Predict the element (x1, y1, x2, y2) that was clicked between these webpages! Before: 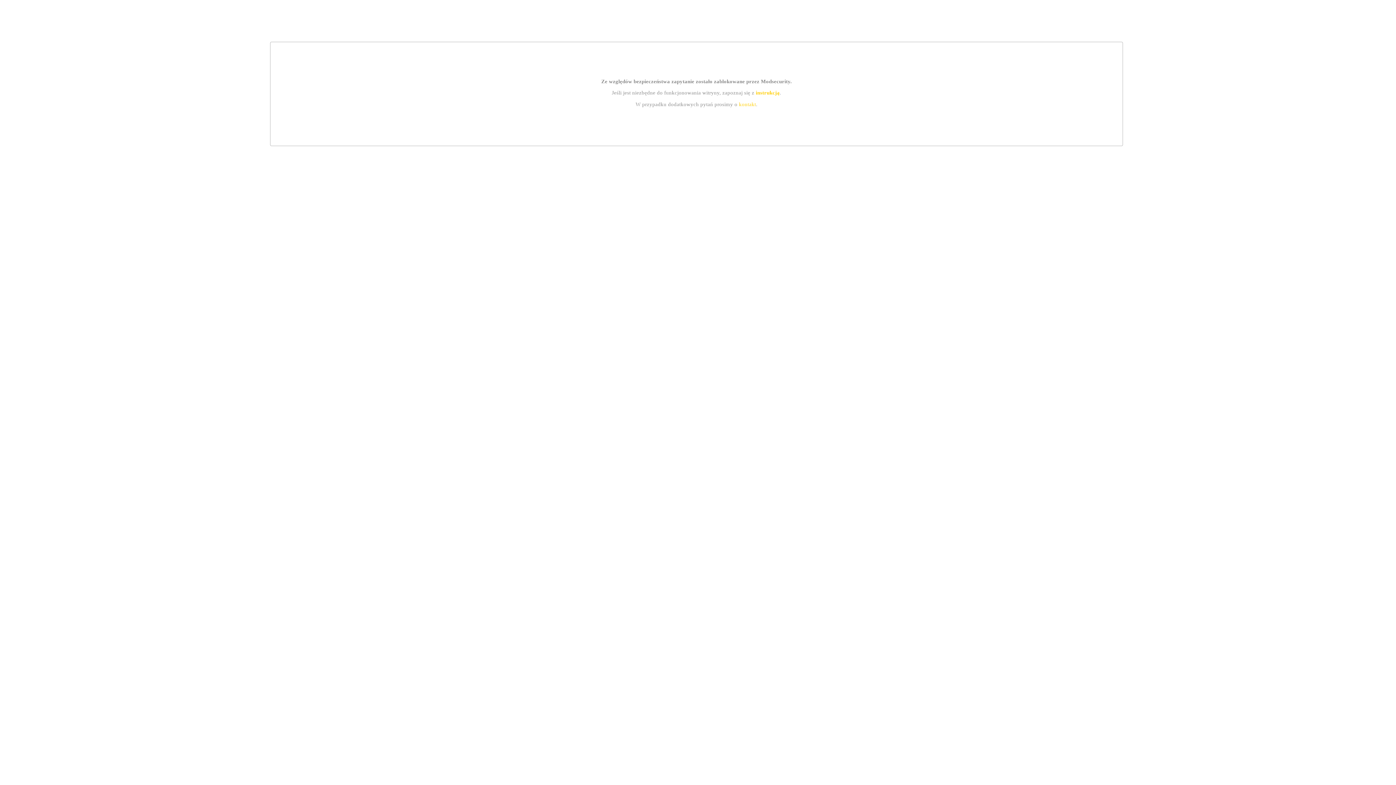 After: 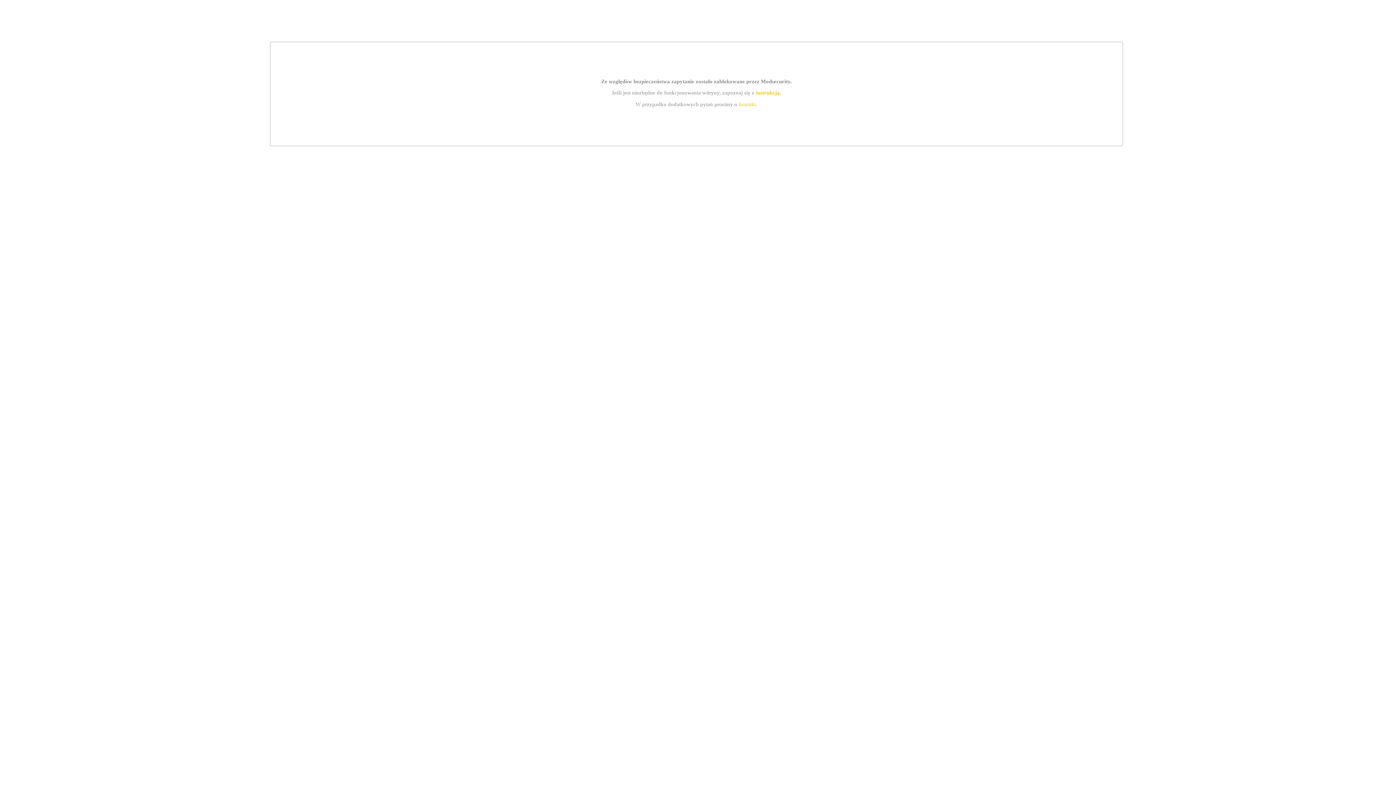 Action: label: instrukcją bbox: (755, 89, 779, 95)